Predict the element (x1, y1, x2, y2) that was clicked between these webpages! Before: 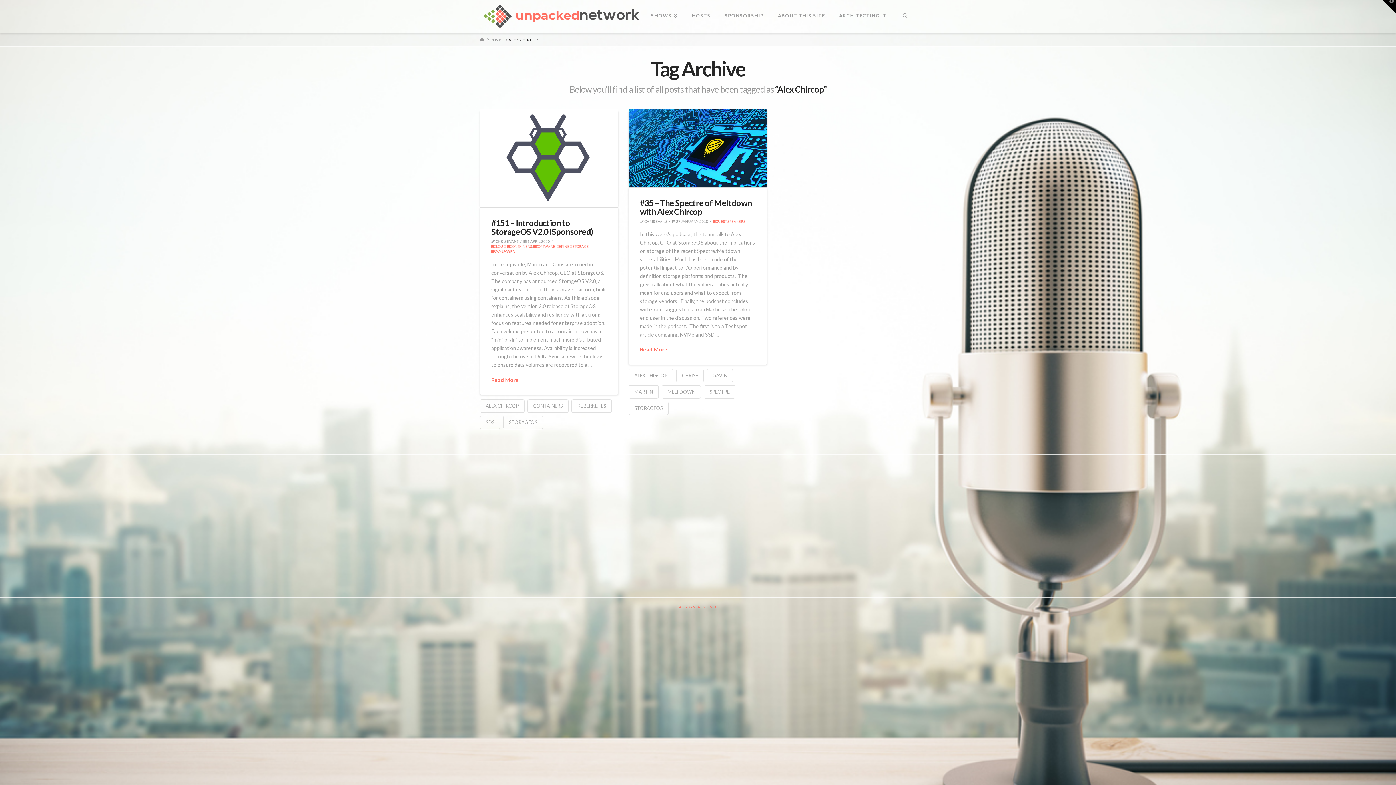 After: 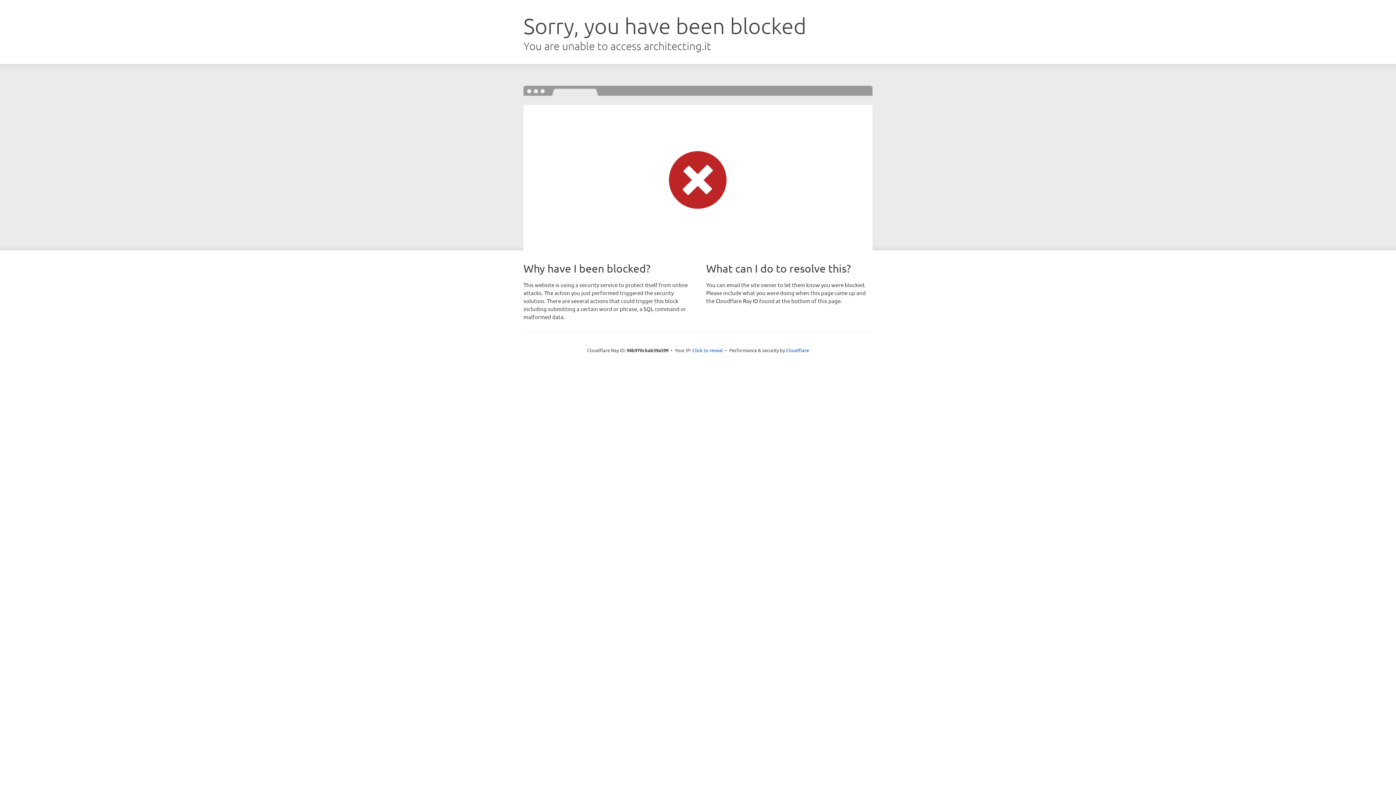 Action: bbox: (832, 0, 894, 32) label: ARCHITECTING IT